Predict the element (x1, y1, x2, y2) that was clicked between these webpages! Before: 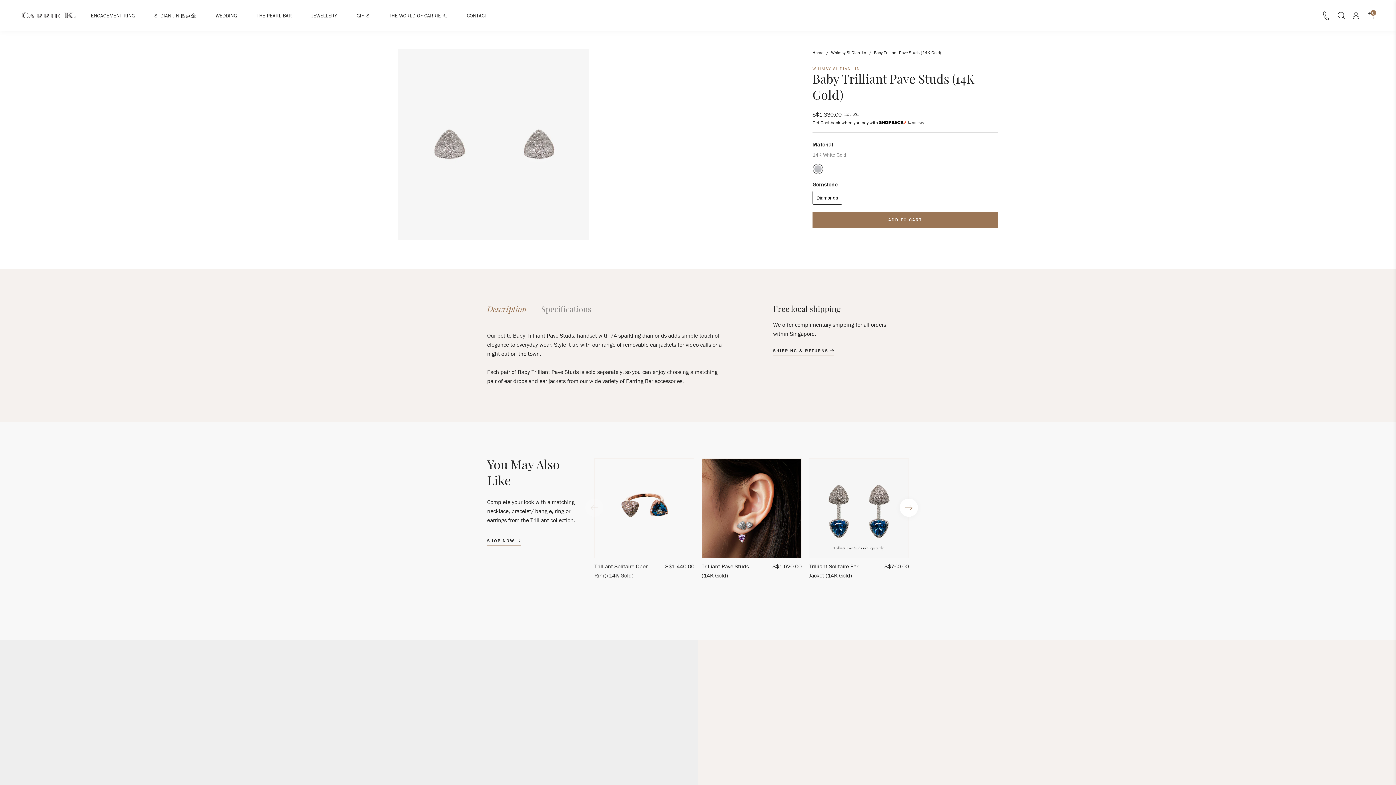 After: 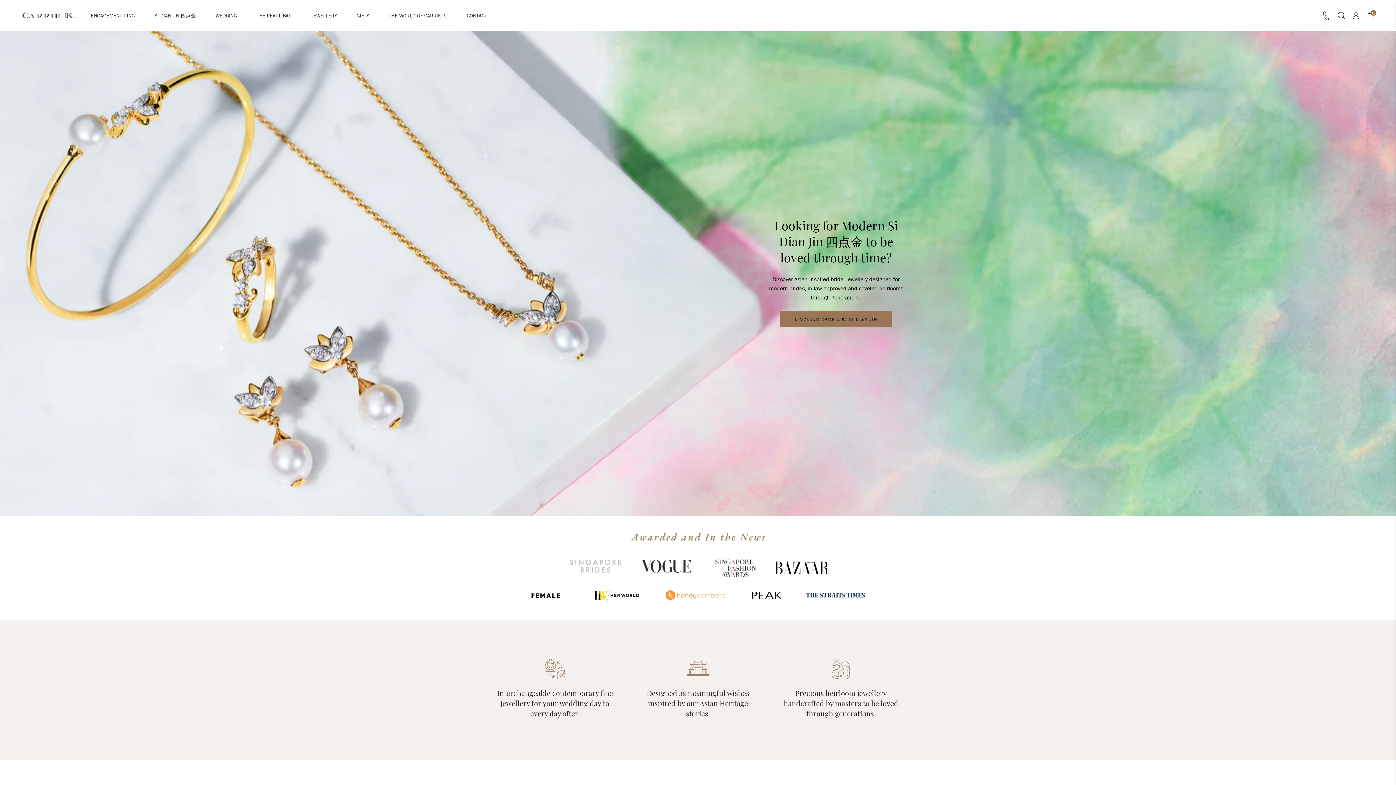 Action: bbox: (154, 12, 196, 18) label: SI DIAN JIN 四点金